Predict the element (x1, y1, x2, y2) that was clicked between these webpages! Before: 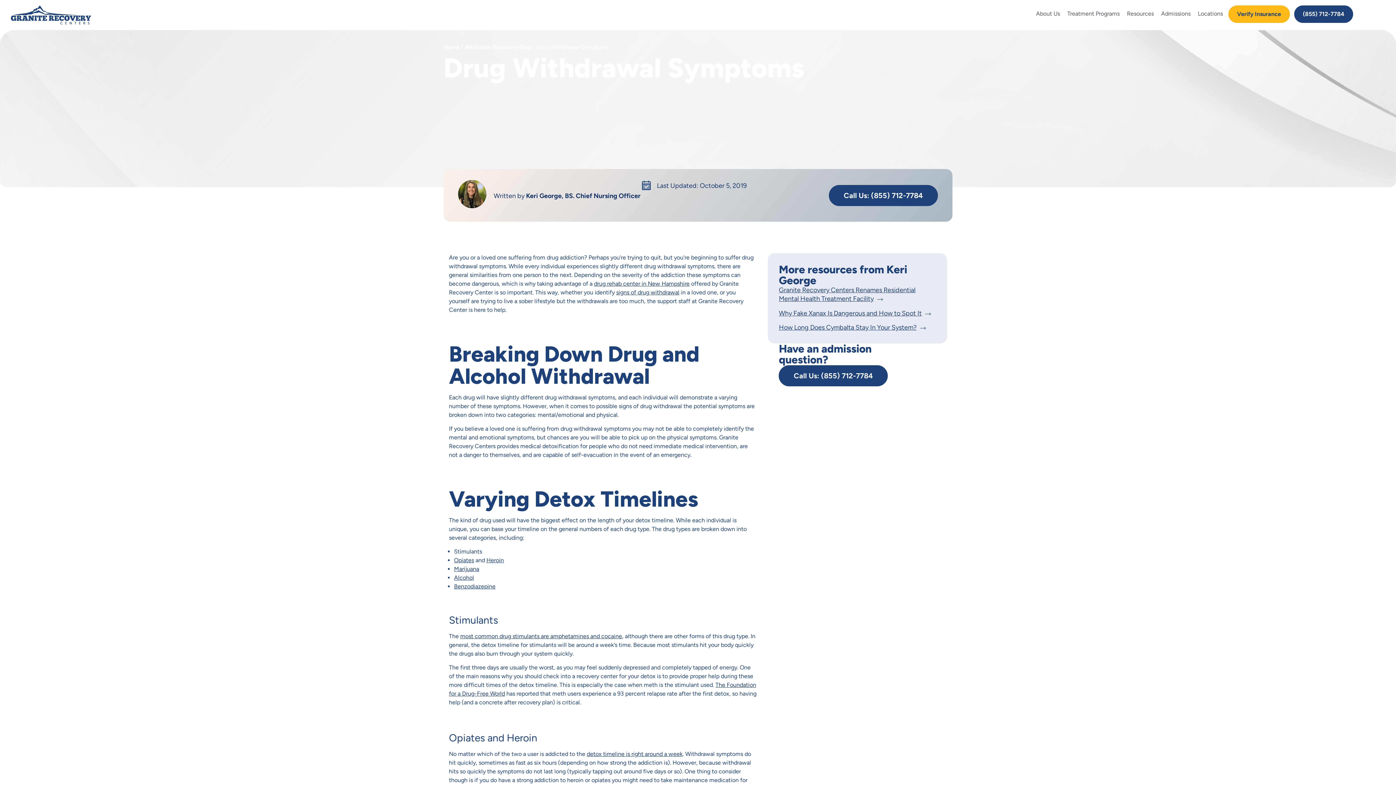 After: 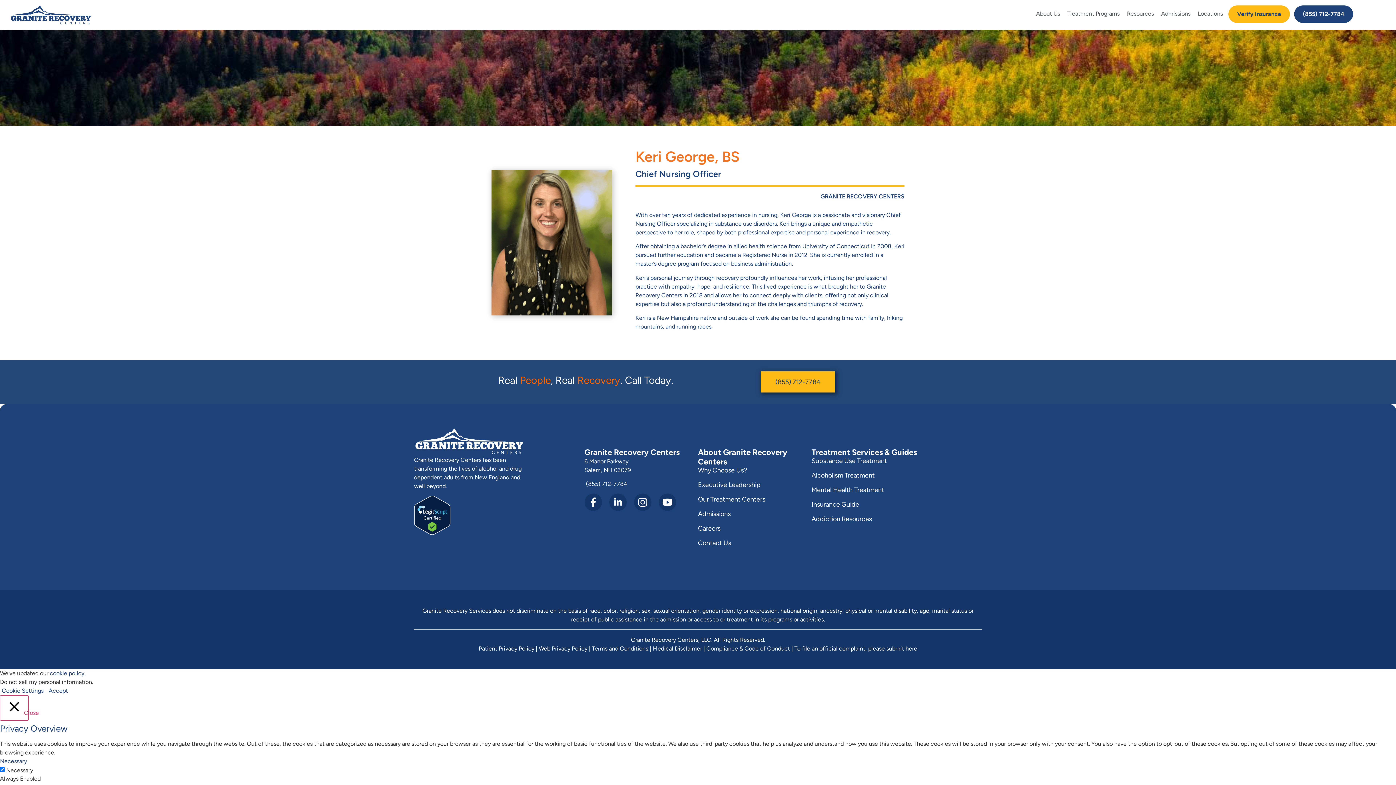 Action: bbox: (458, 180, 486, 211)